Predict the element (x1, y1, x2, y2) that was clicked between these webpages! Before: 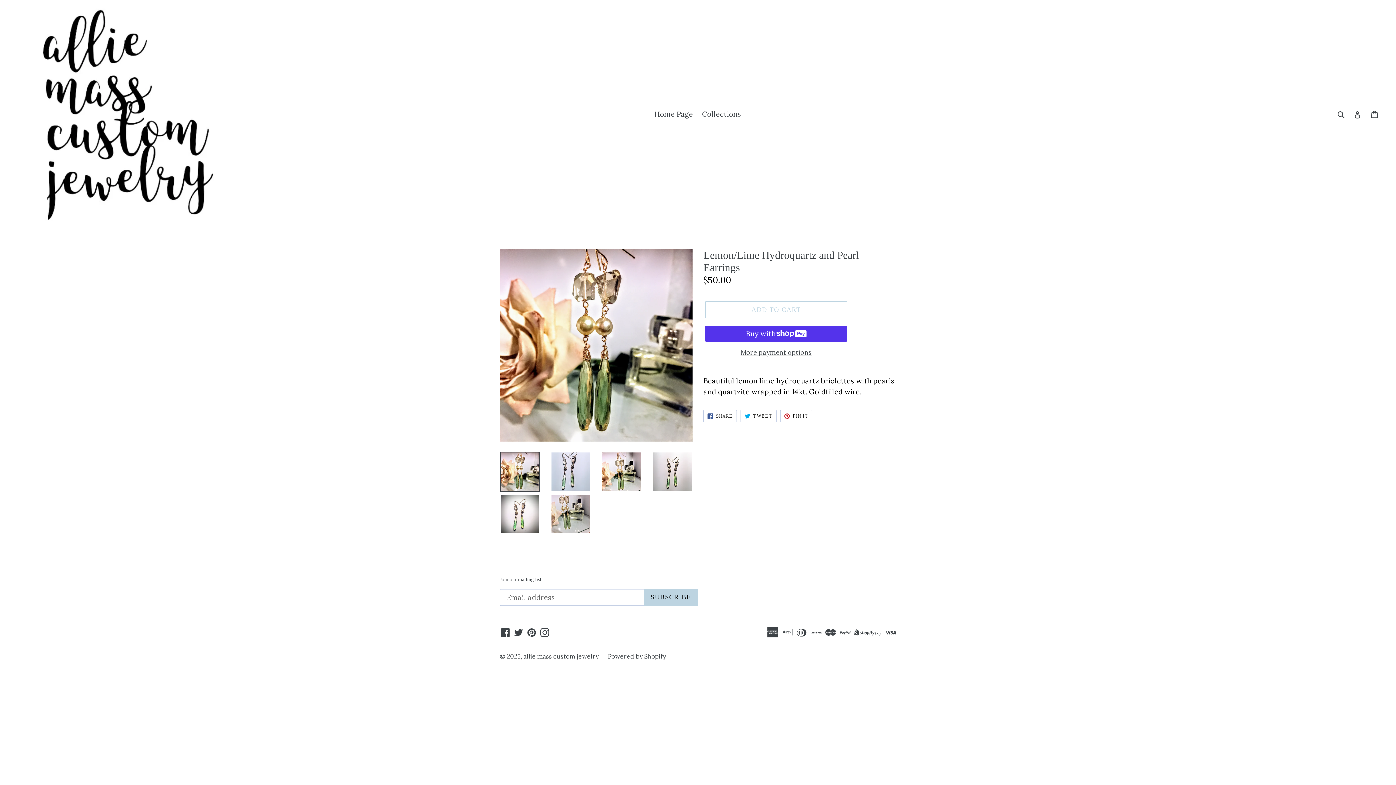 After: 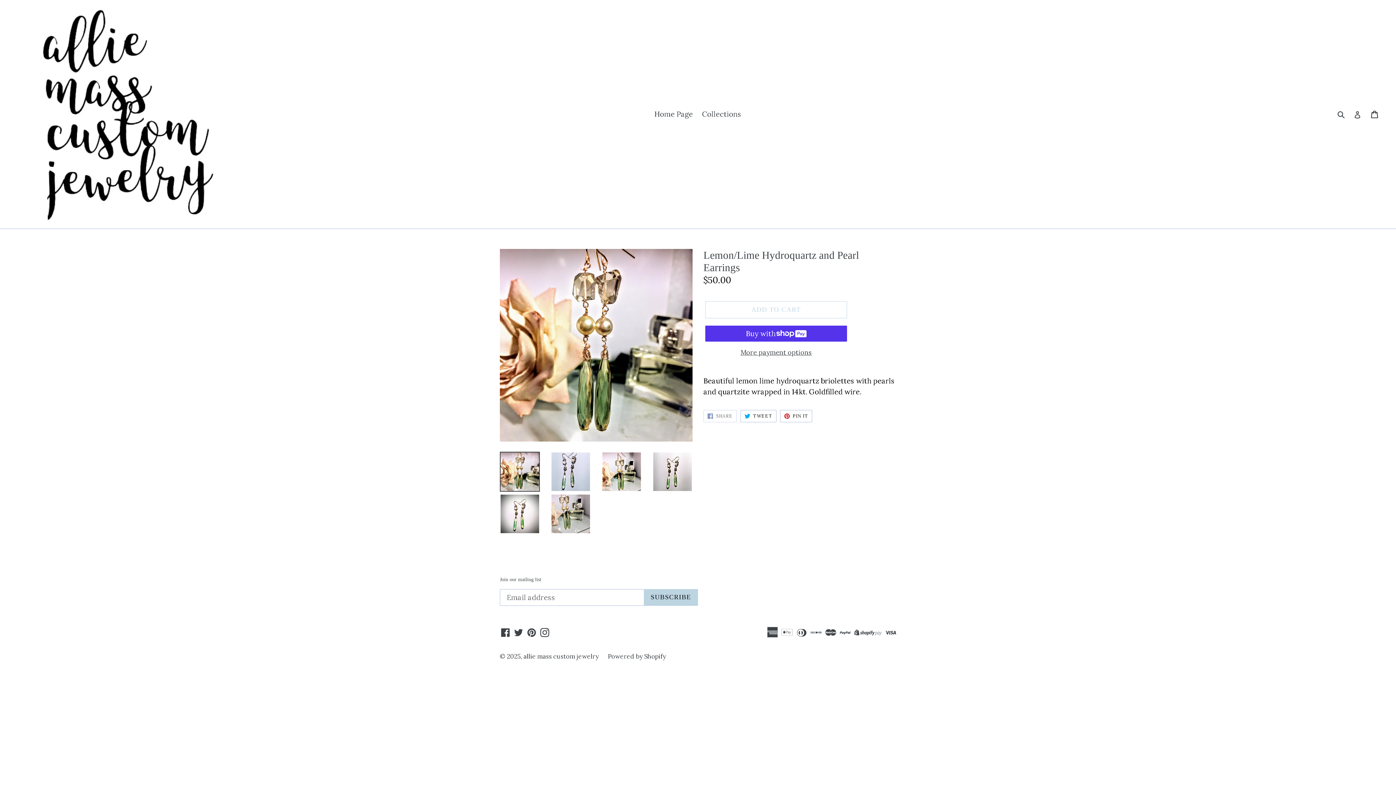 Action: bbox: (703, 410, 737, 422) label:  SHARE
SHARE ON FACEBOOK